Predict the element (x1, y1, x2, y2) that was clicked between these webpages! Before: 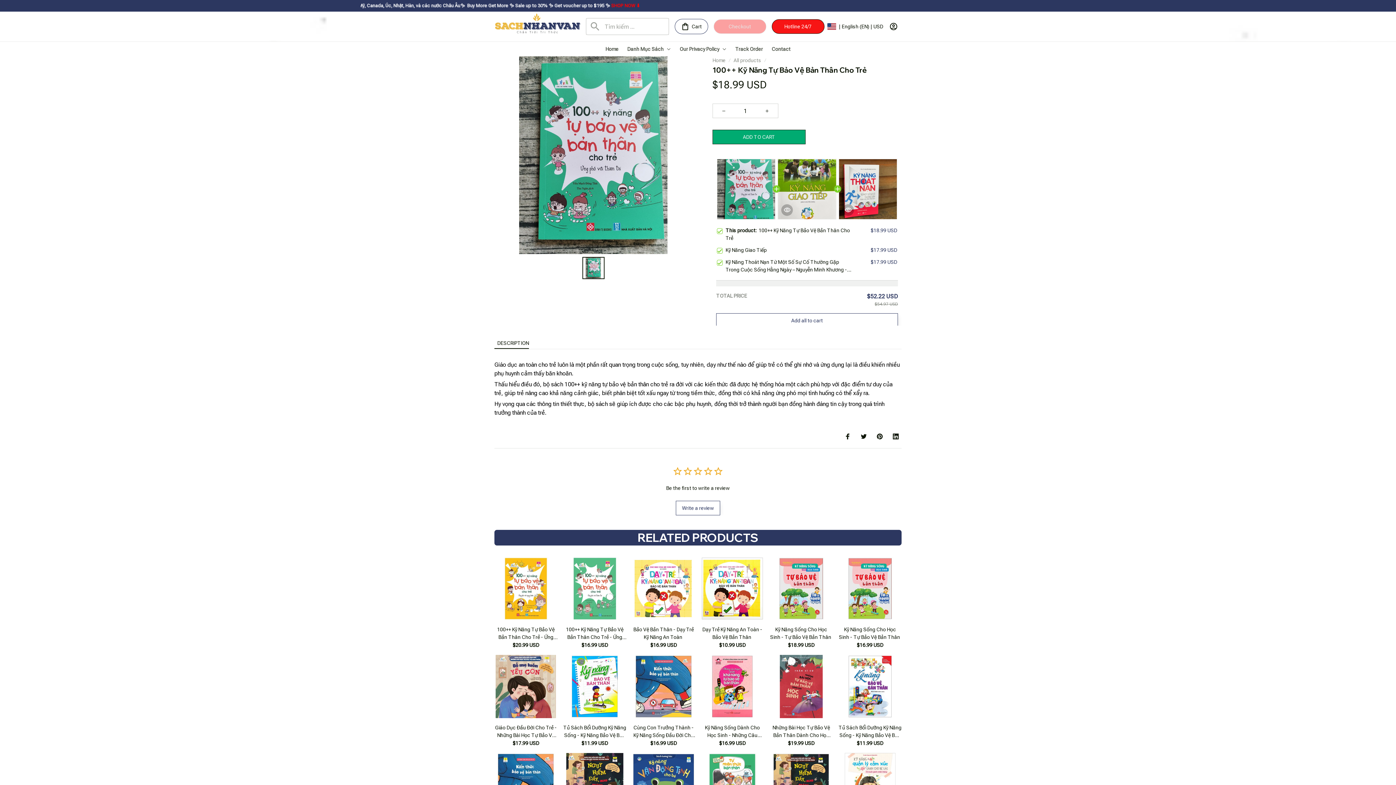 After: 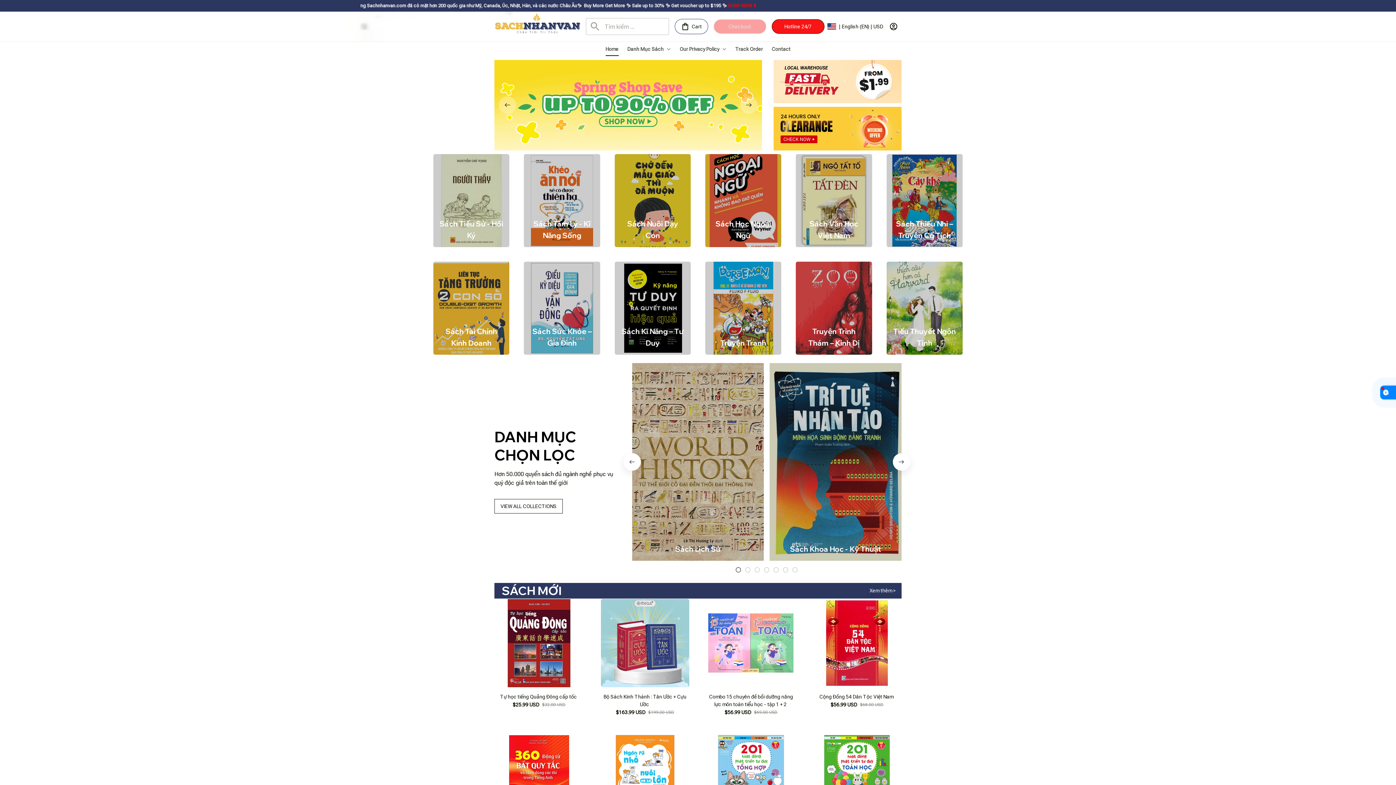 Action: bbox: (712, 56, 725, 64) label: Home